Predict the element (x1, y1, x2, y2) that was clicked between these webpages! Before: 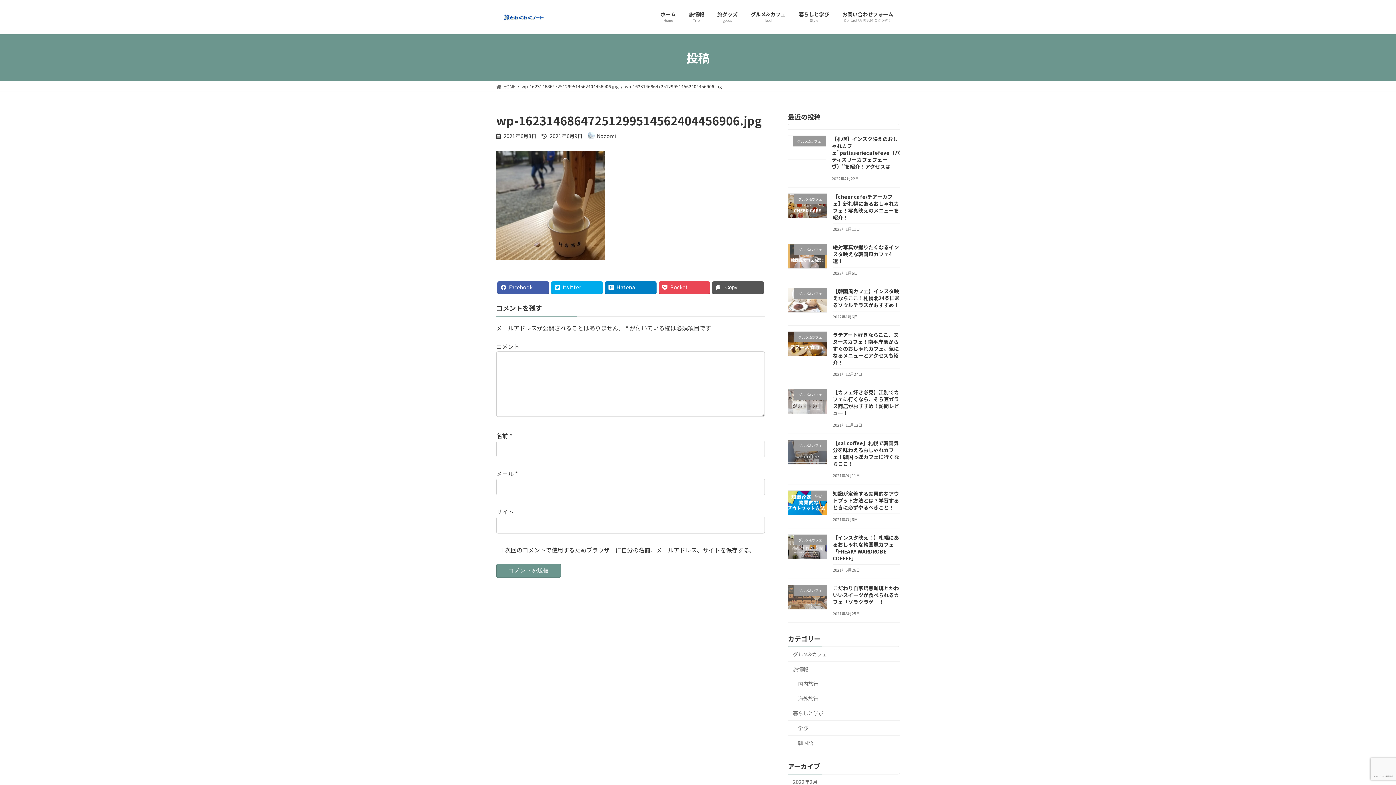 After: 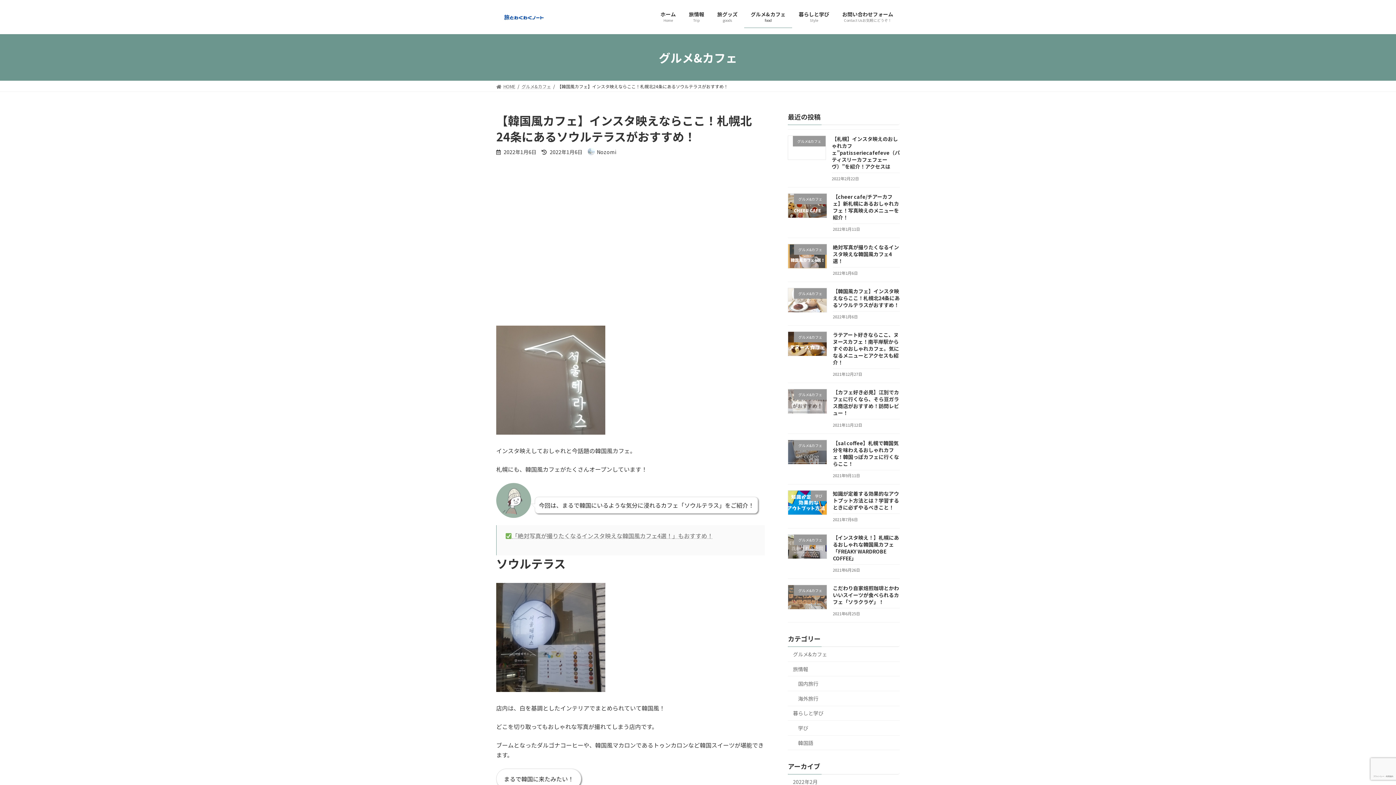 Action: bbox: (833, 287, 899, 308) label: 【韓国風カフェ】インスタ映えならここ！札幌北24条にあるソウルテラスがおすすめ！